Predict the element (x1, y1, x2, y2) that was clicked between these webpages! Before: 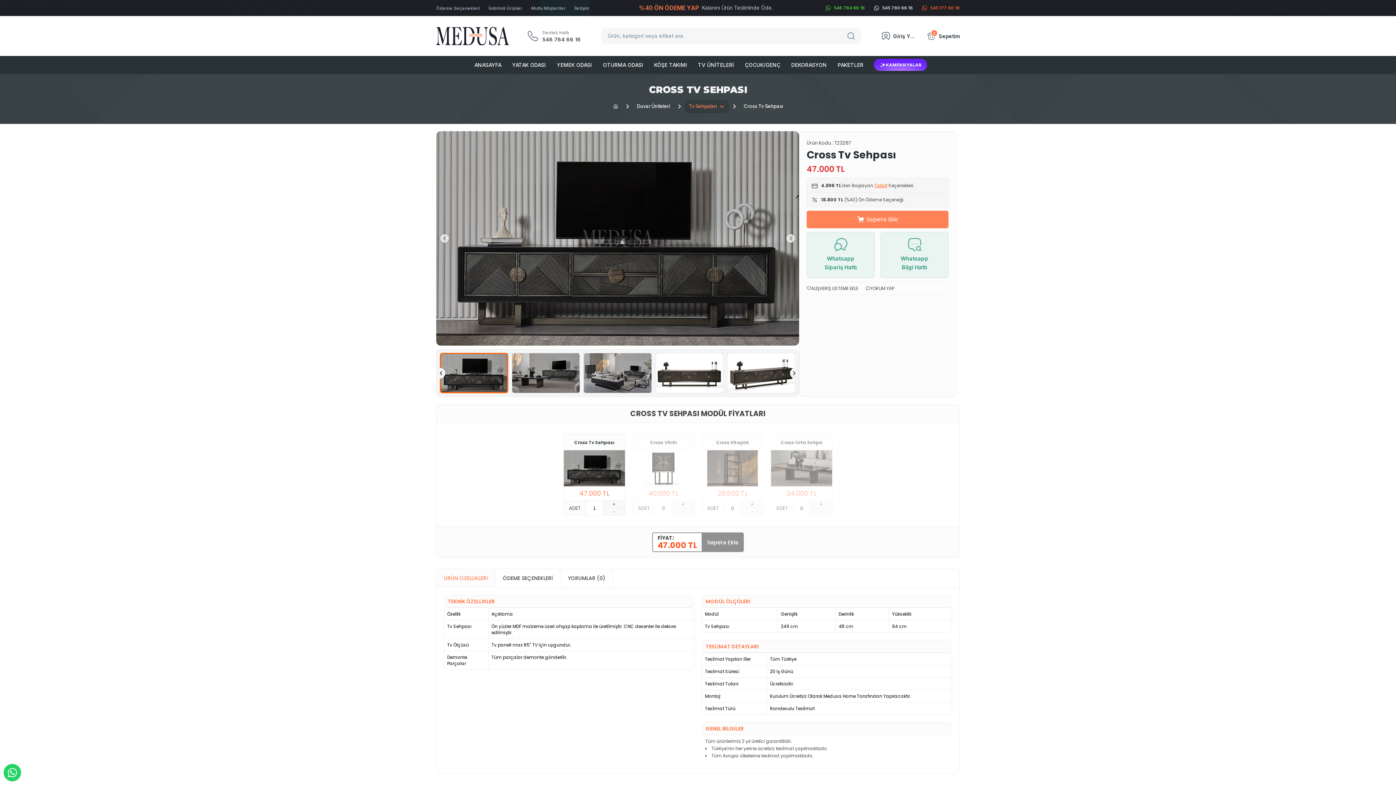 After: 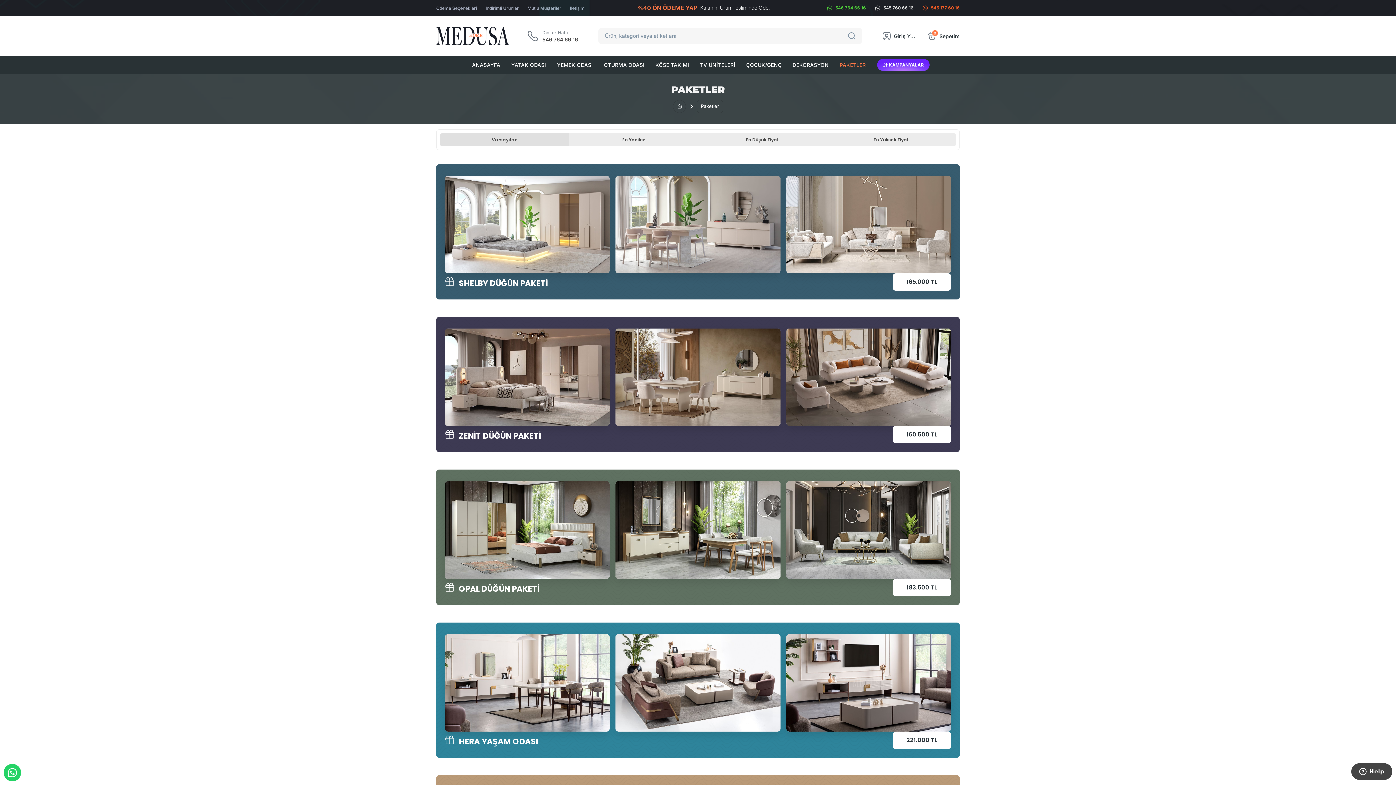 Action: bbox: (832, 55, 869, 74) label: PAKETLER